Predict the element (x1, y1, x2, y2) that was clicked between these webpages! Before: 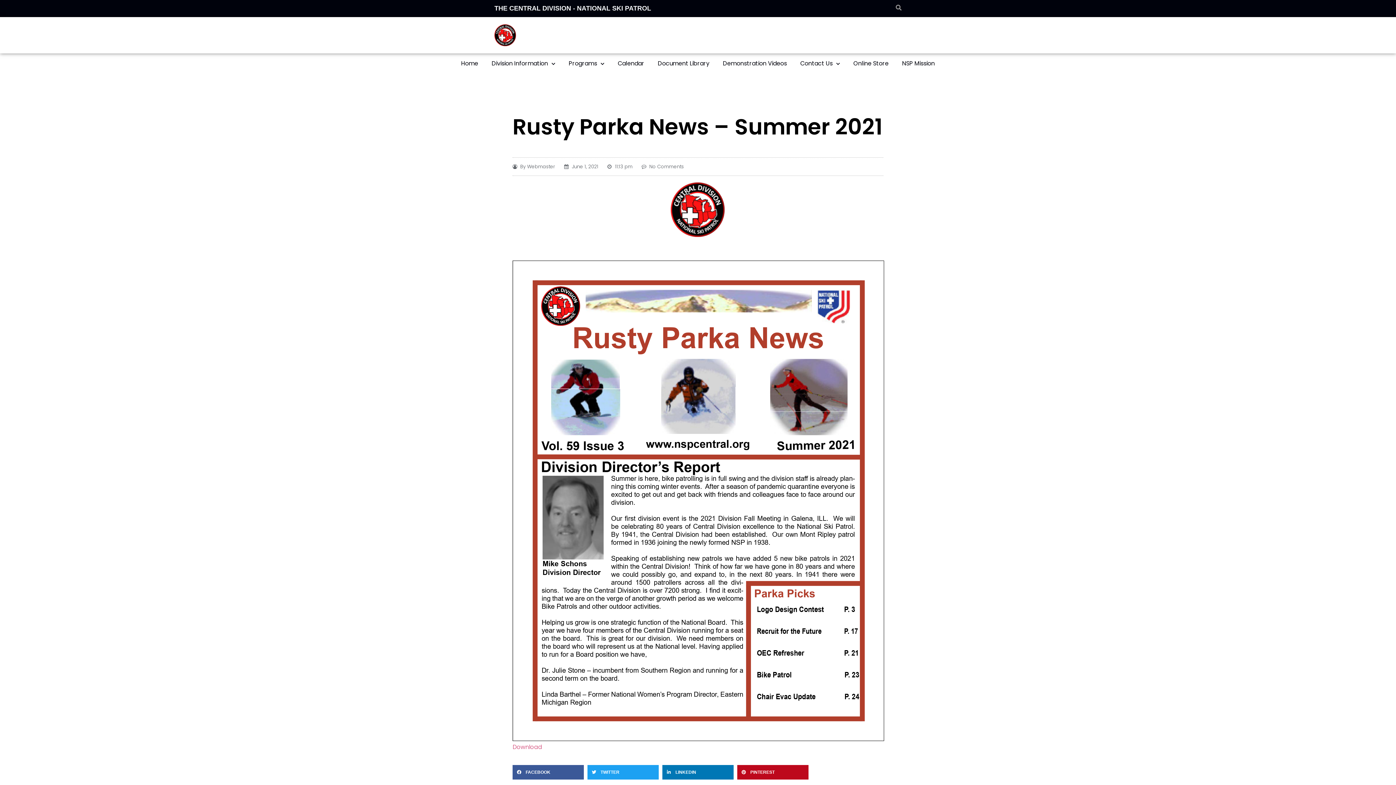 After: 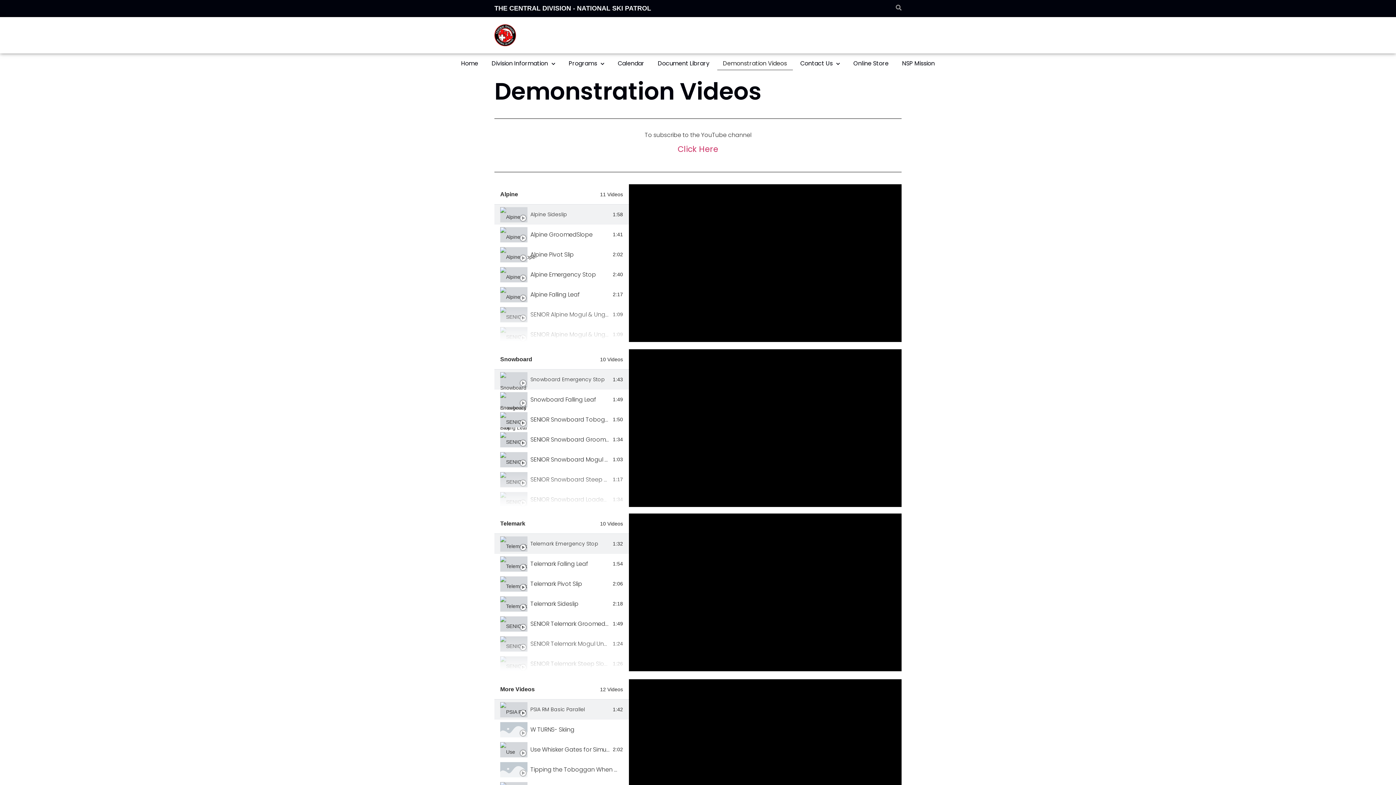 Action: bbox: (717, 57, 792, 70) label: Demonstration Videos